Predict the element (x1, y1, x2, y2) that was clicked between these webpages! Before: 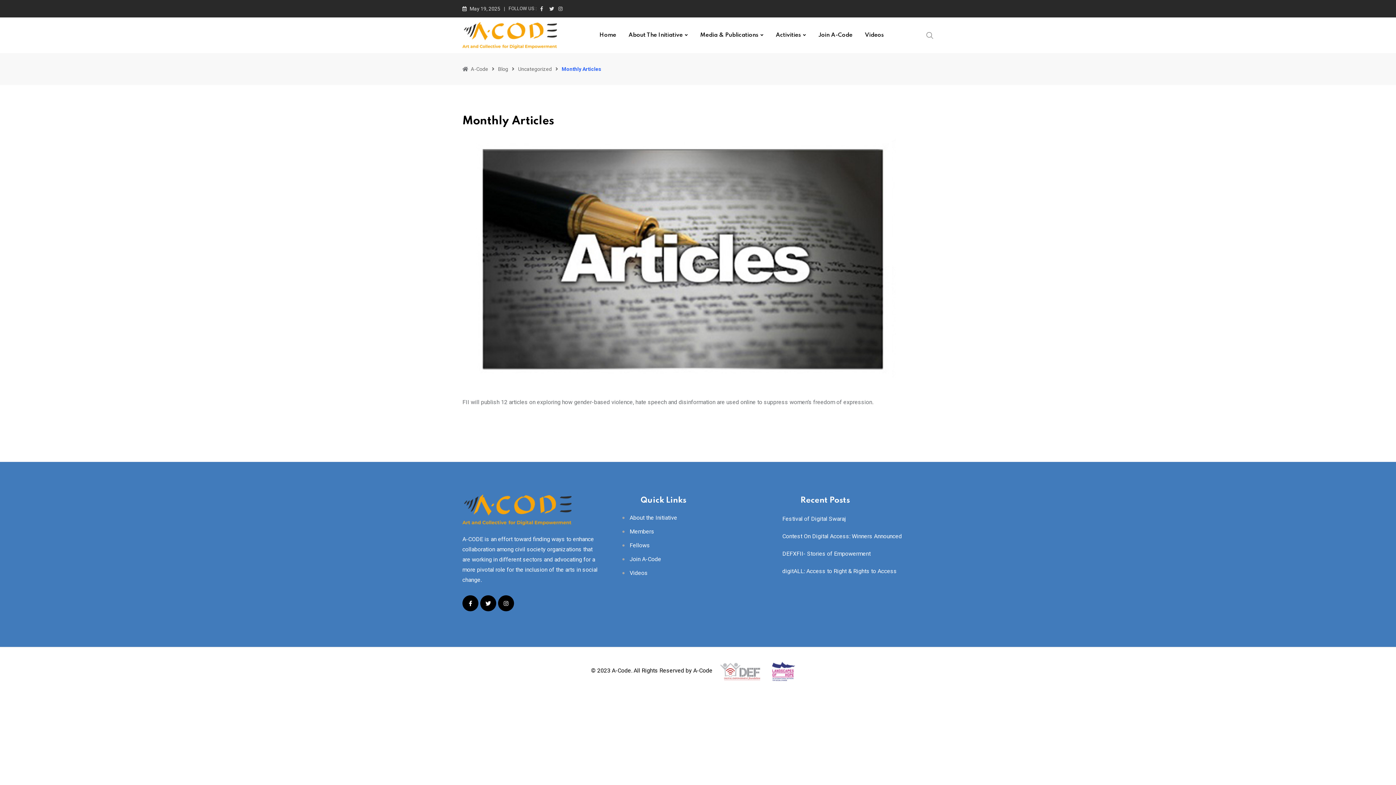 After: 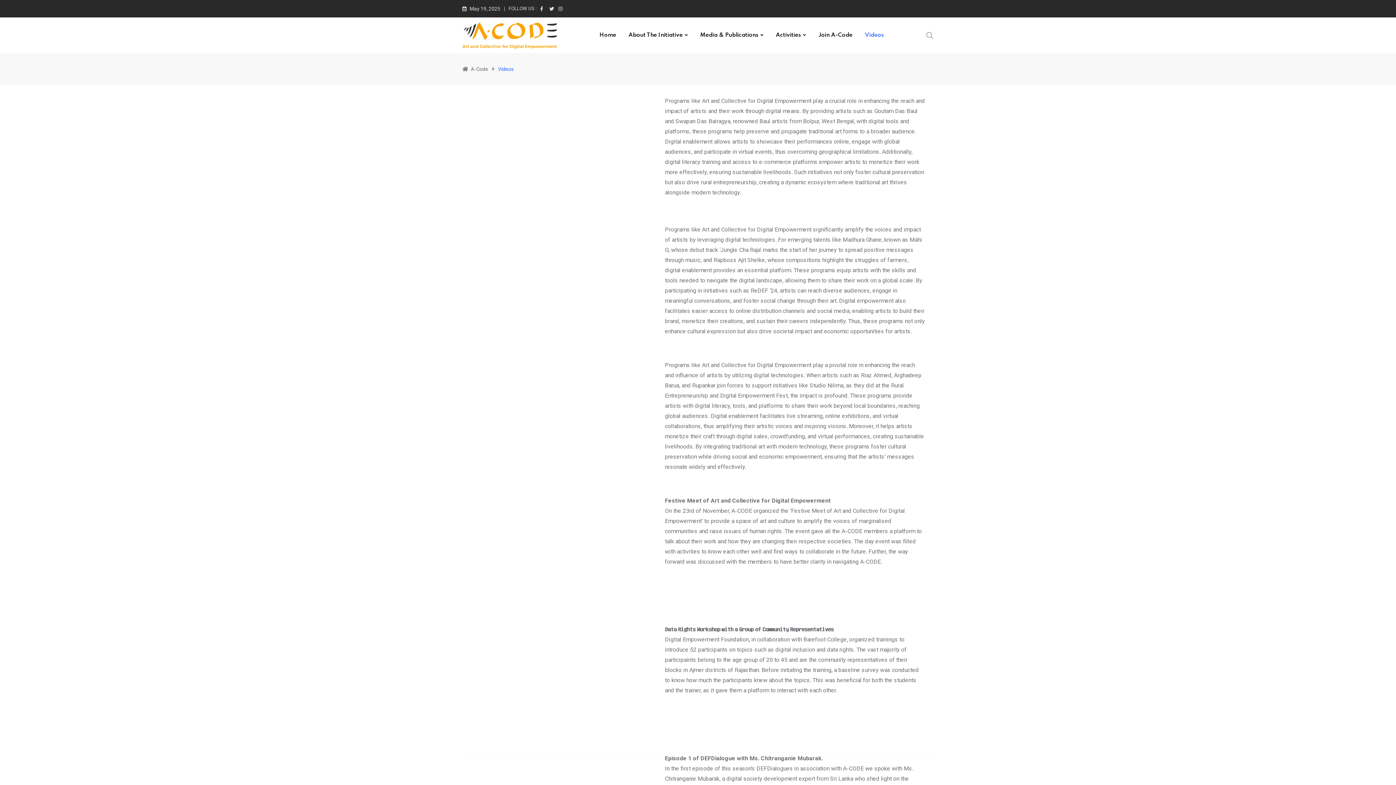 Action: bbox: (622, 569, 648, 577) label: Videos